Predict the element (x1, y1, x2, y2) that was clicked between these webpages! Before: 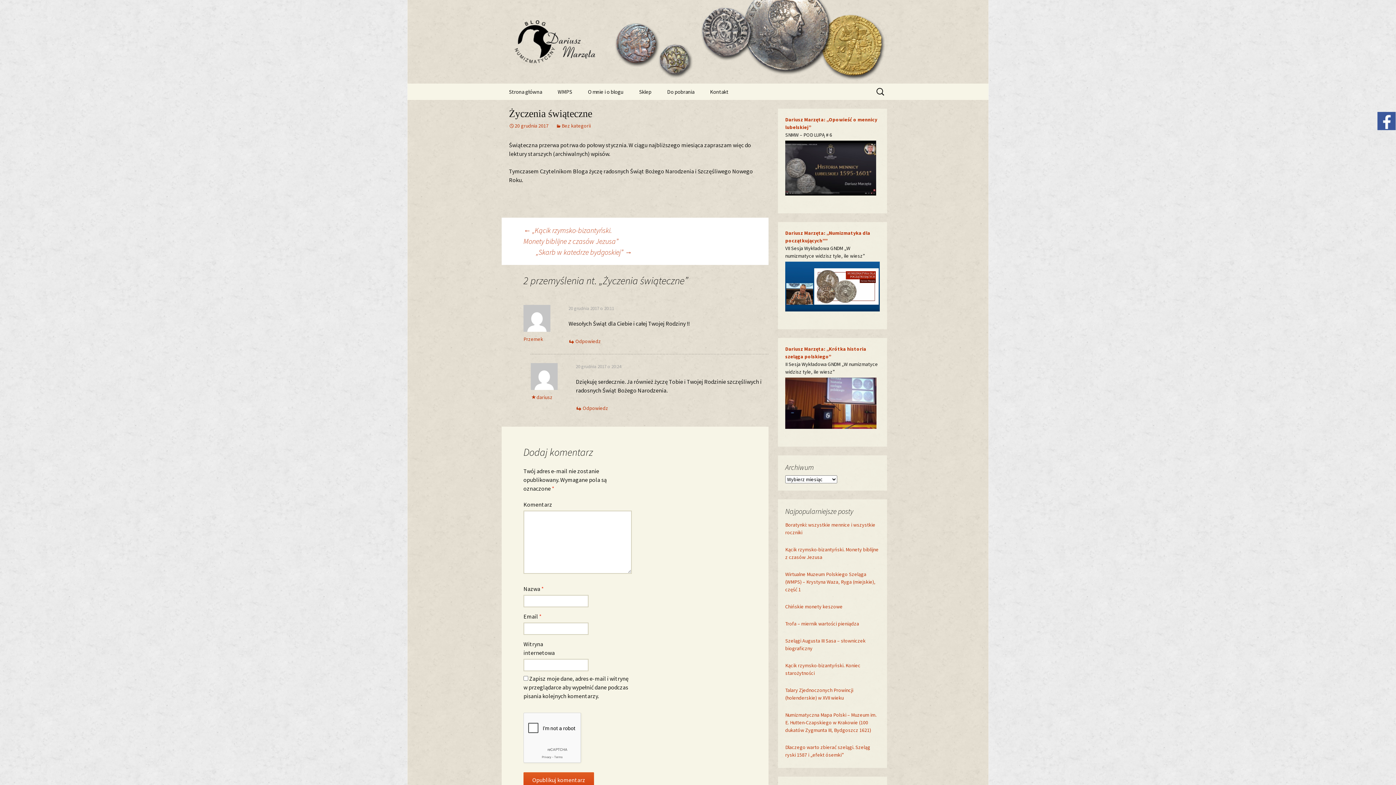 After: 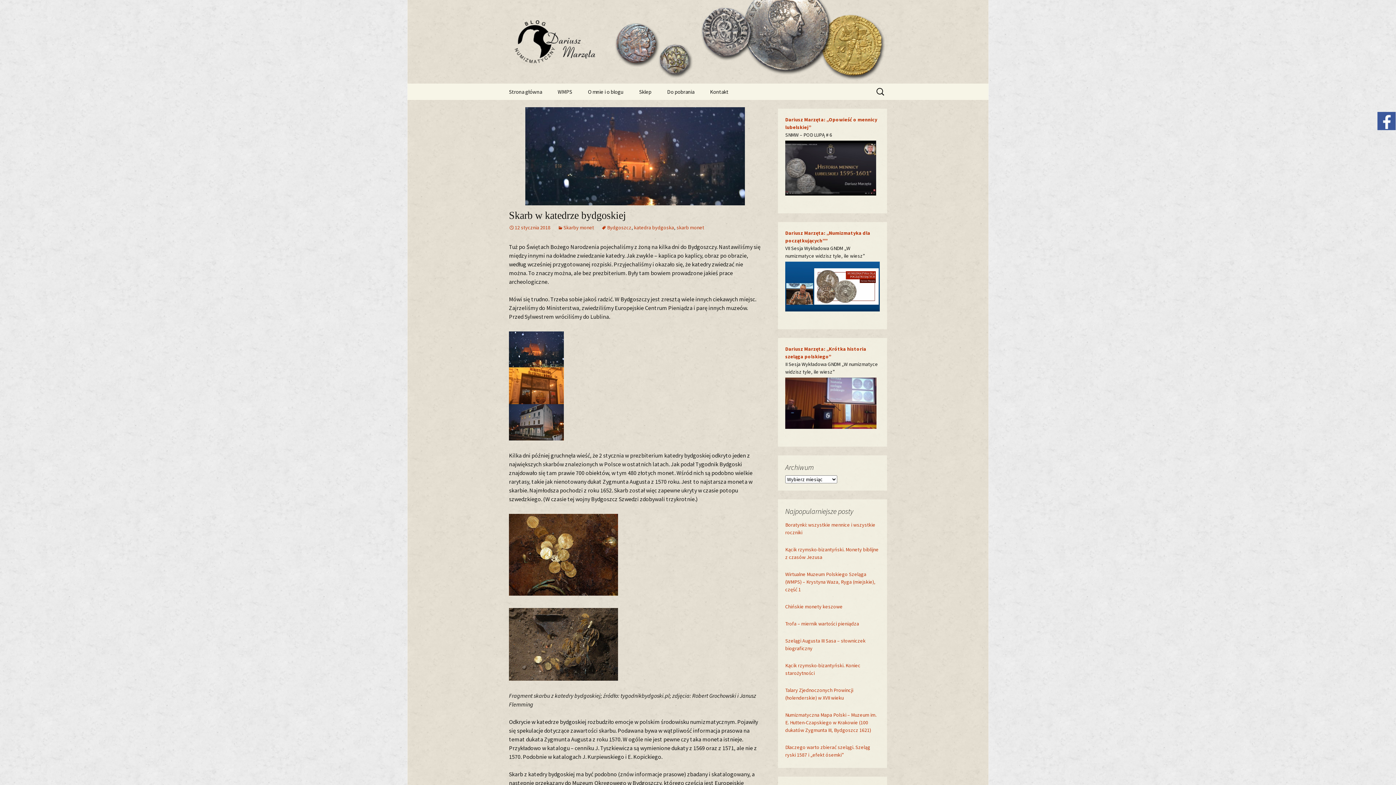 Action: bbox: (536, 246, 632, 257) label: „Skarb w katedrze bydgoskiej” →